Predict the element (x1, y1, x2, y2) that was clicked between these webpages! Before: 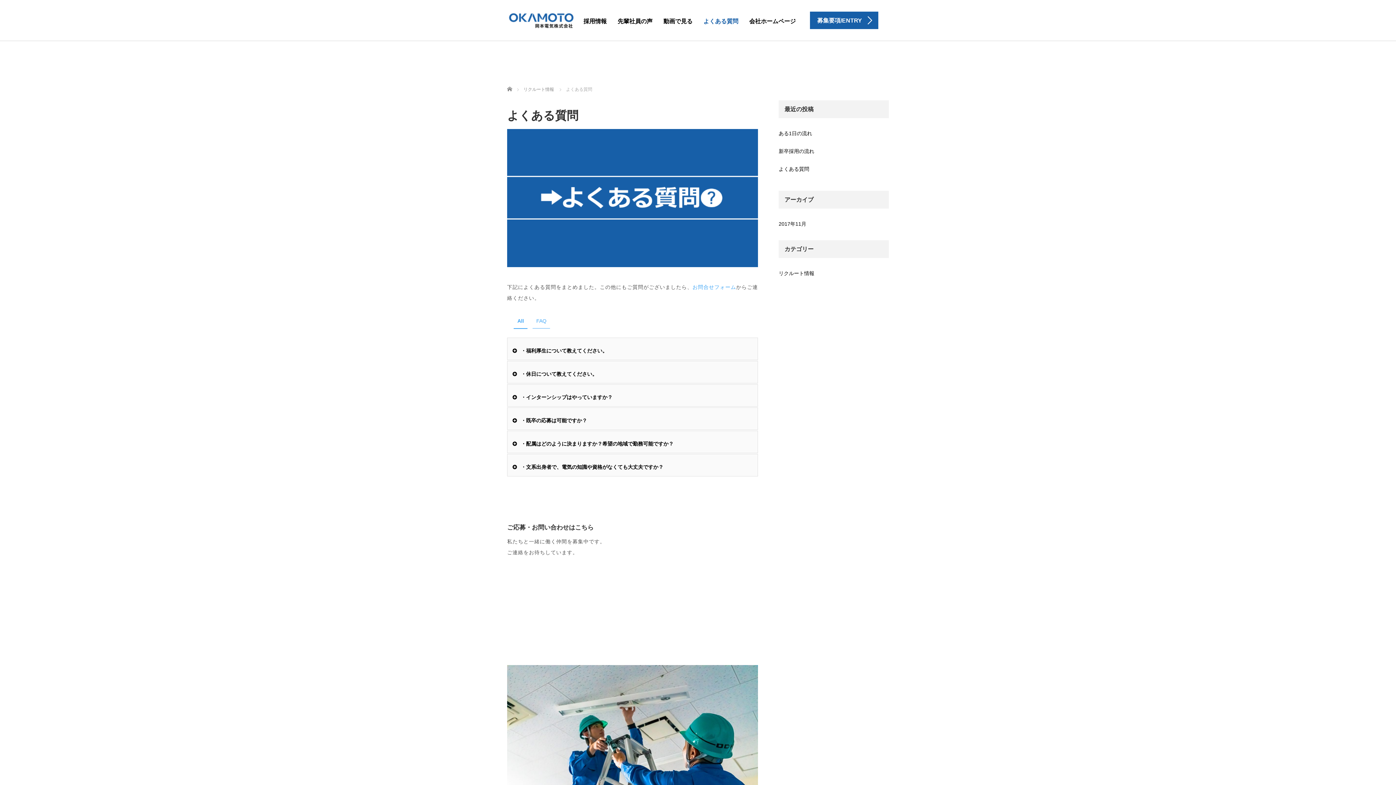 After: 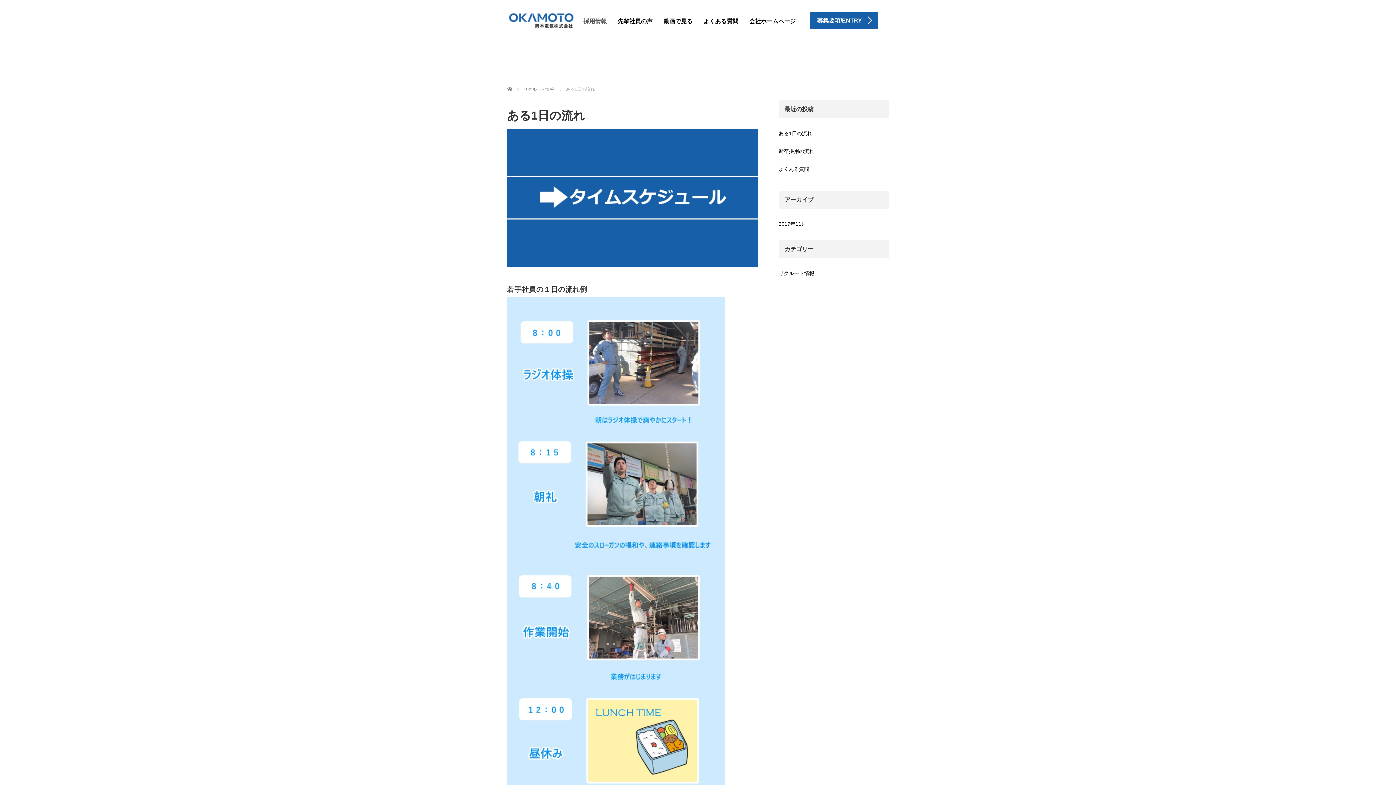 Action: label: ある1日の流れ bbox: (778, 127, 889, 139)